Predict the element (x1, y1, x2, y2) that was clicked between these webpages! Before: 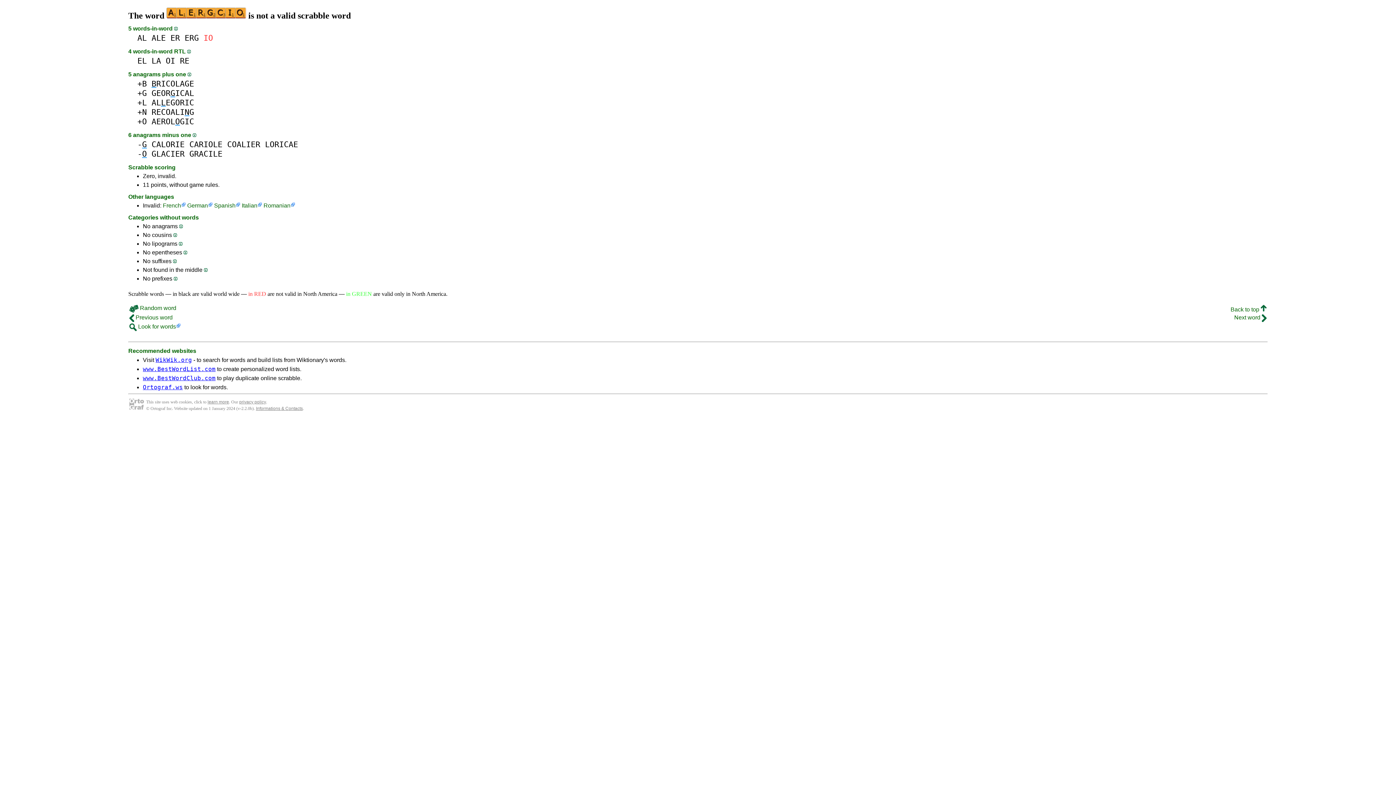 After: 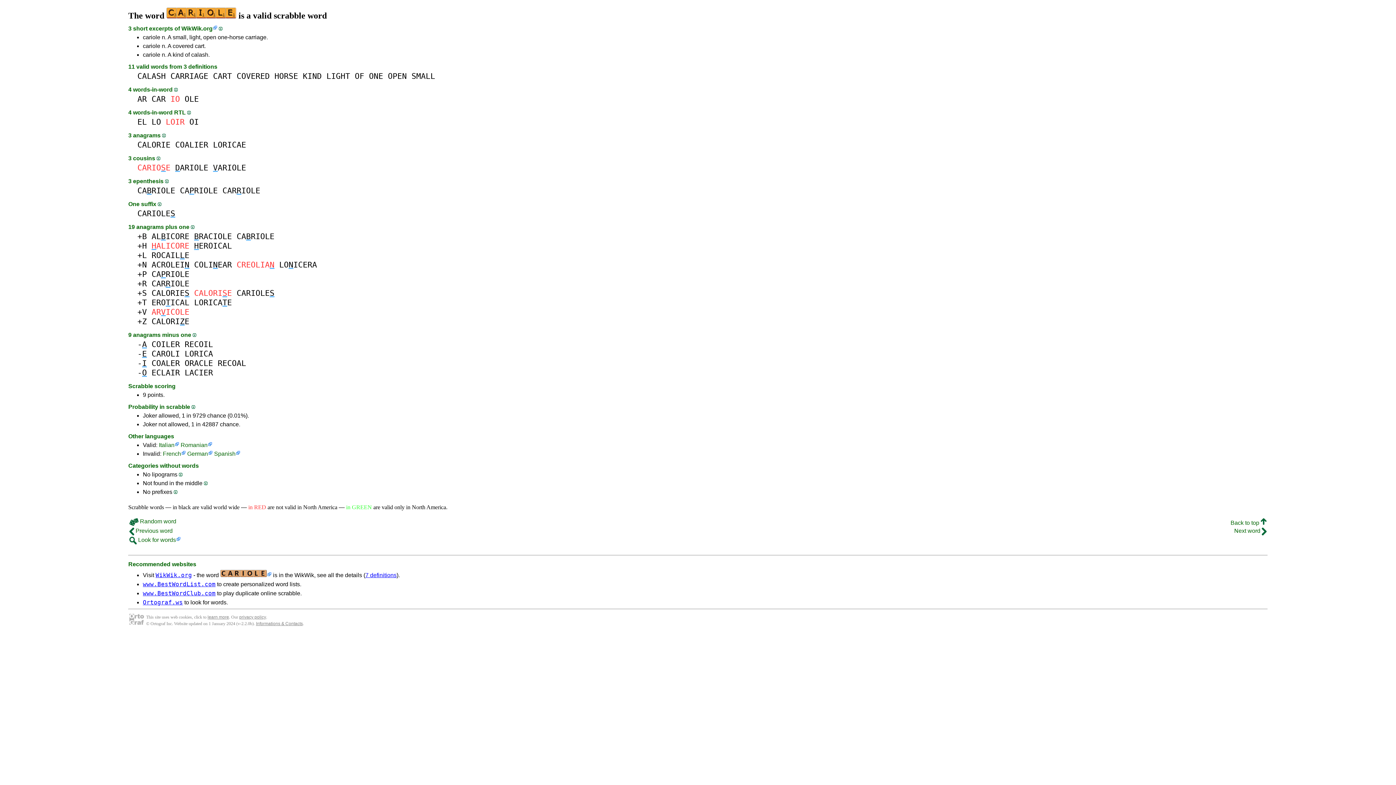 Action: label: CARIOLE bbox: (189, 140, 222, 149)